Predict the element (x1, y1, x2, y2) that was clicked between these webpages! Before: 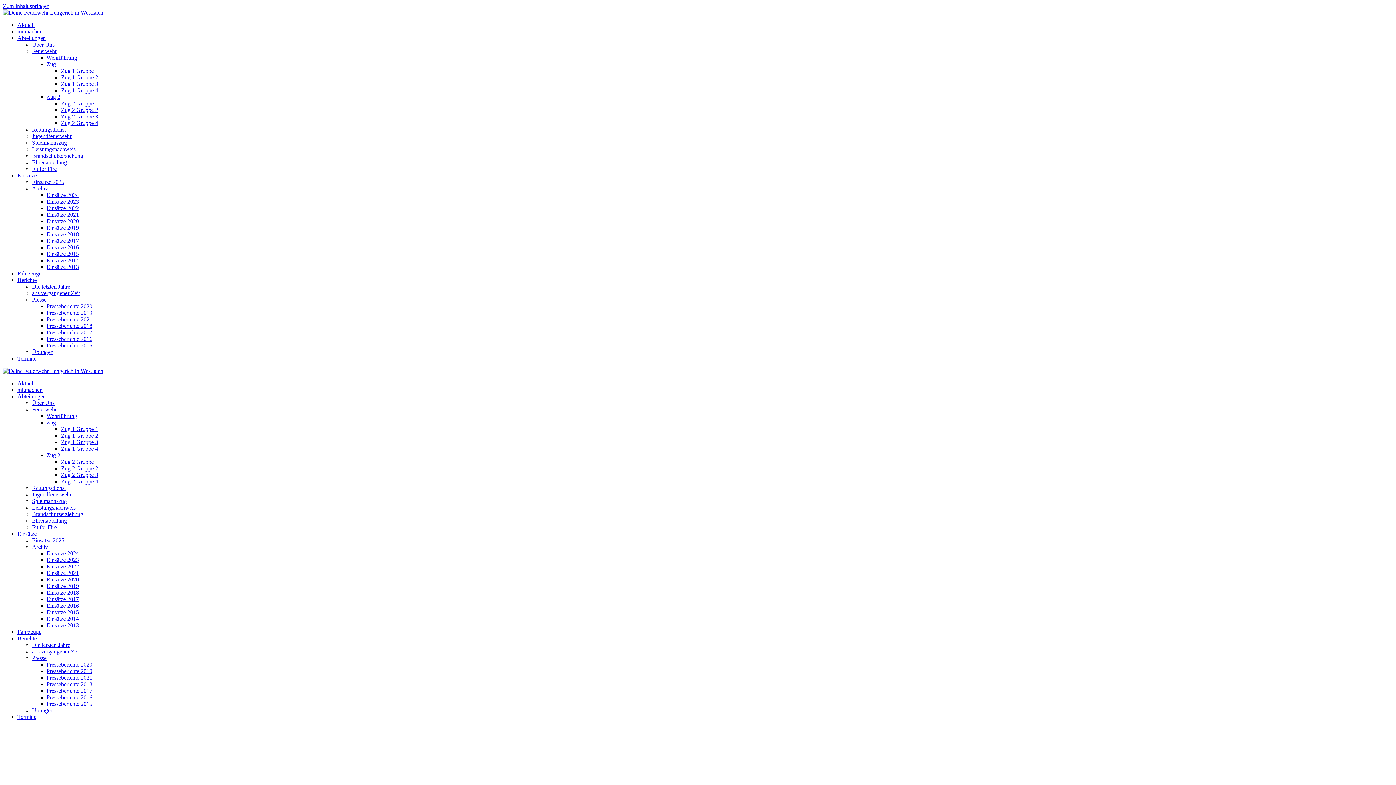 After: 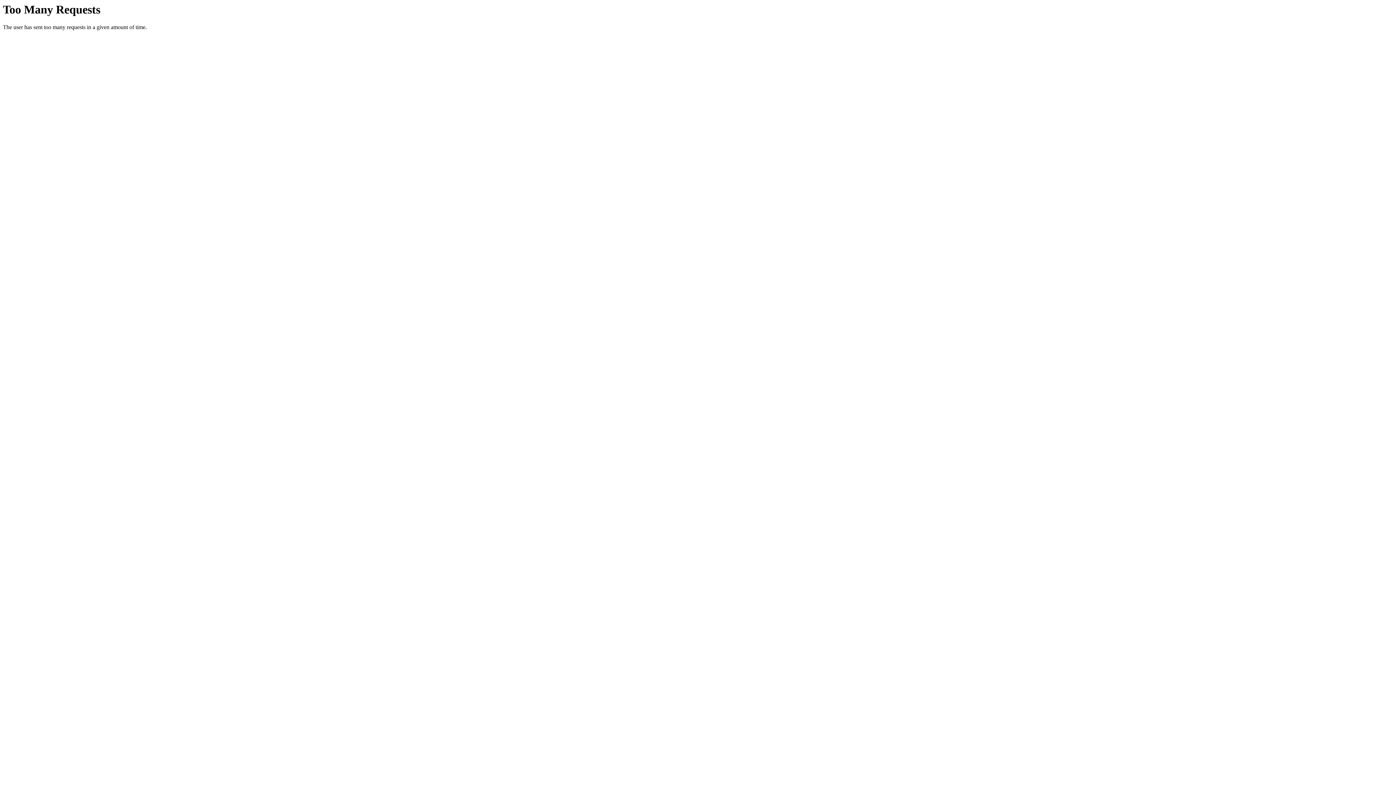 Action: label: Spielmannszug bbox: (32, 139, 66, 145)